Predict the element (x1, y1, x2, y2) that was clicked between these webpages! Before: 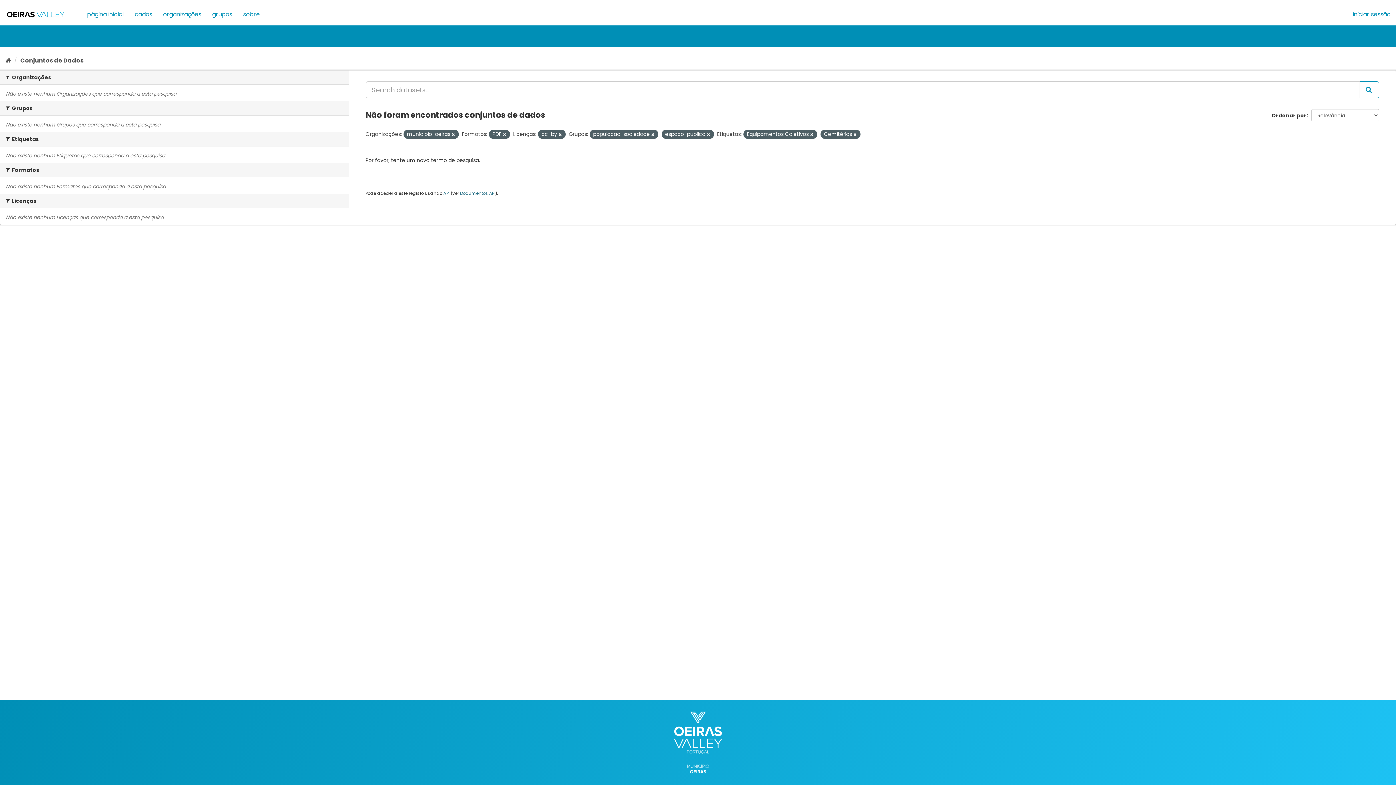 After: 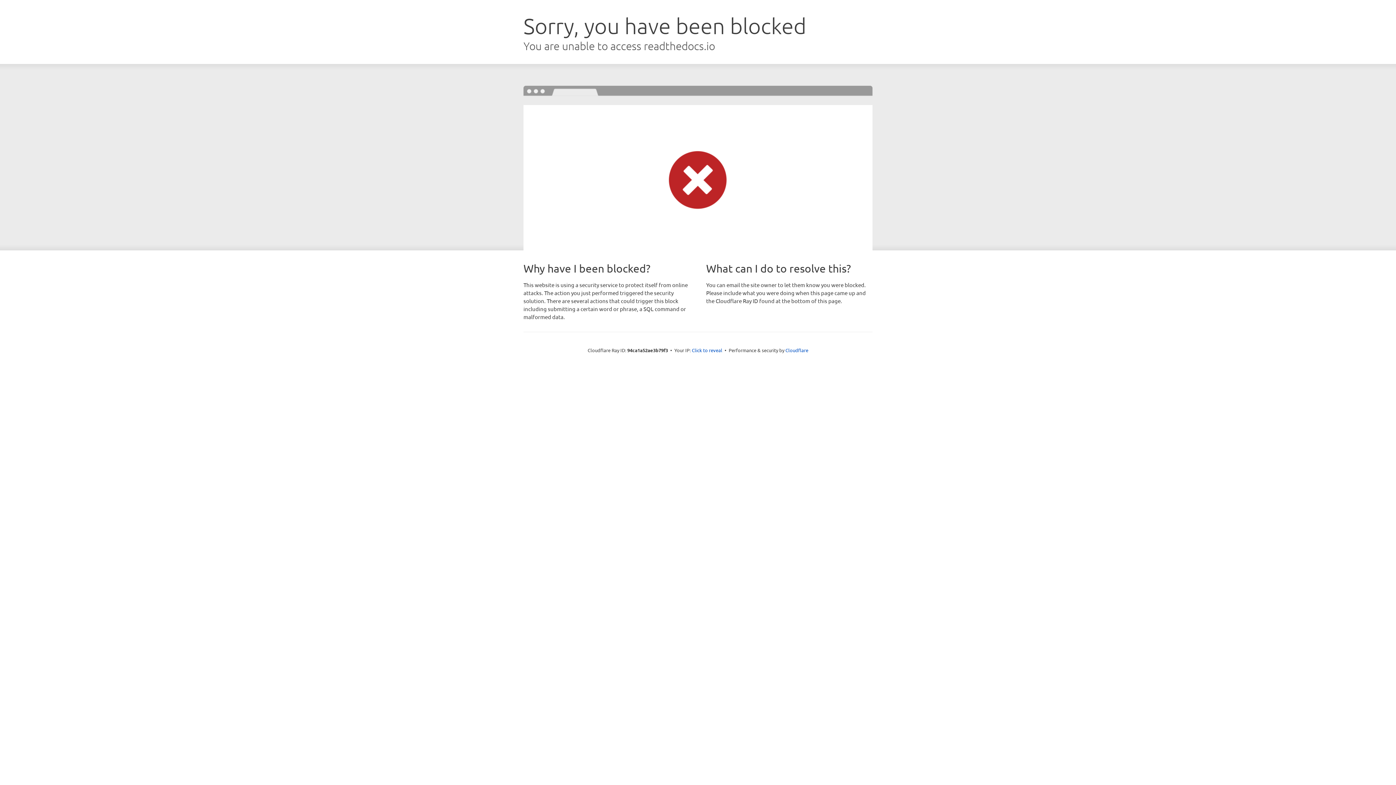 Action: bbox: (460, 190, 495, 196) label: Documentos API